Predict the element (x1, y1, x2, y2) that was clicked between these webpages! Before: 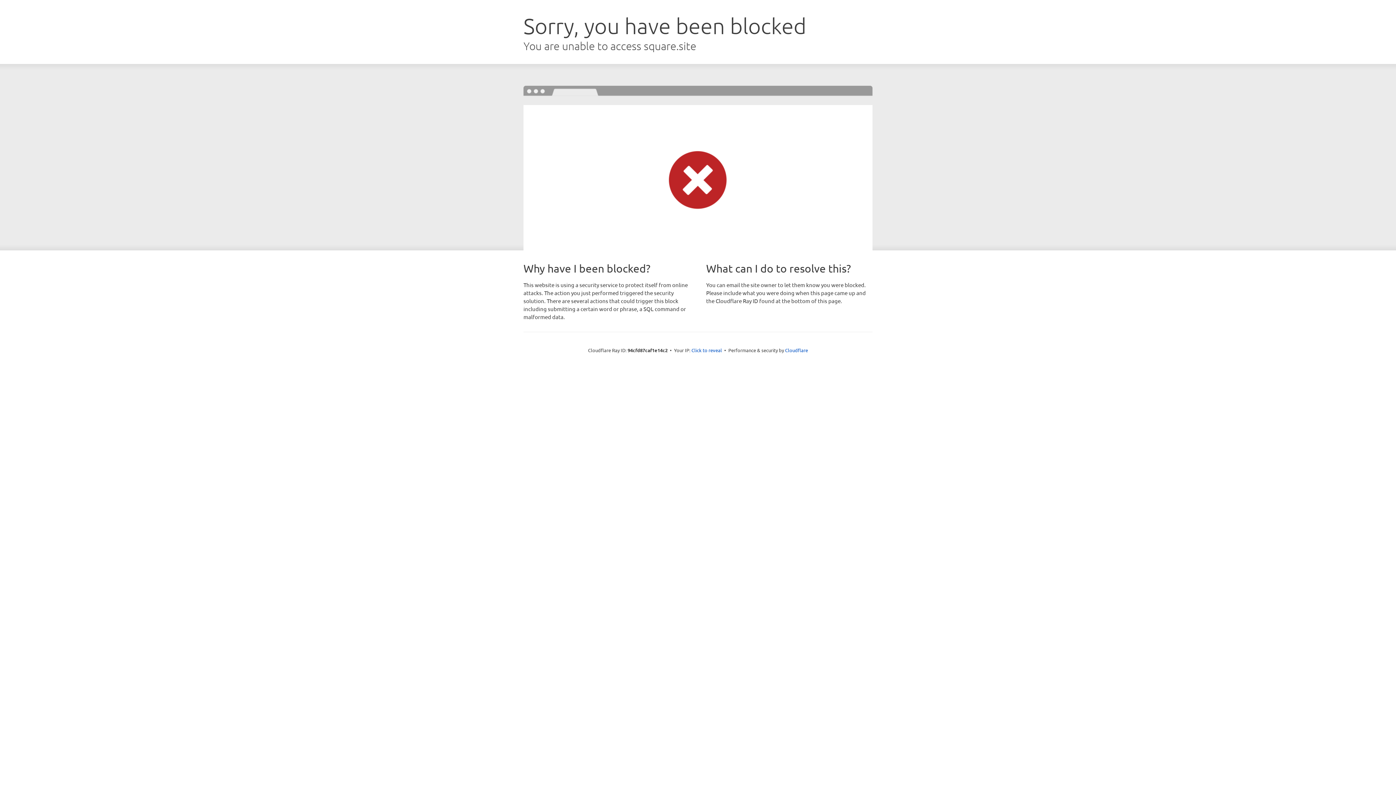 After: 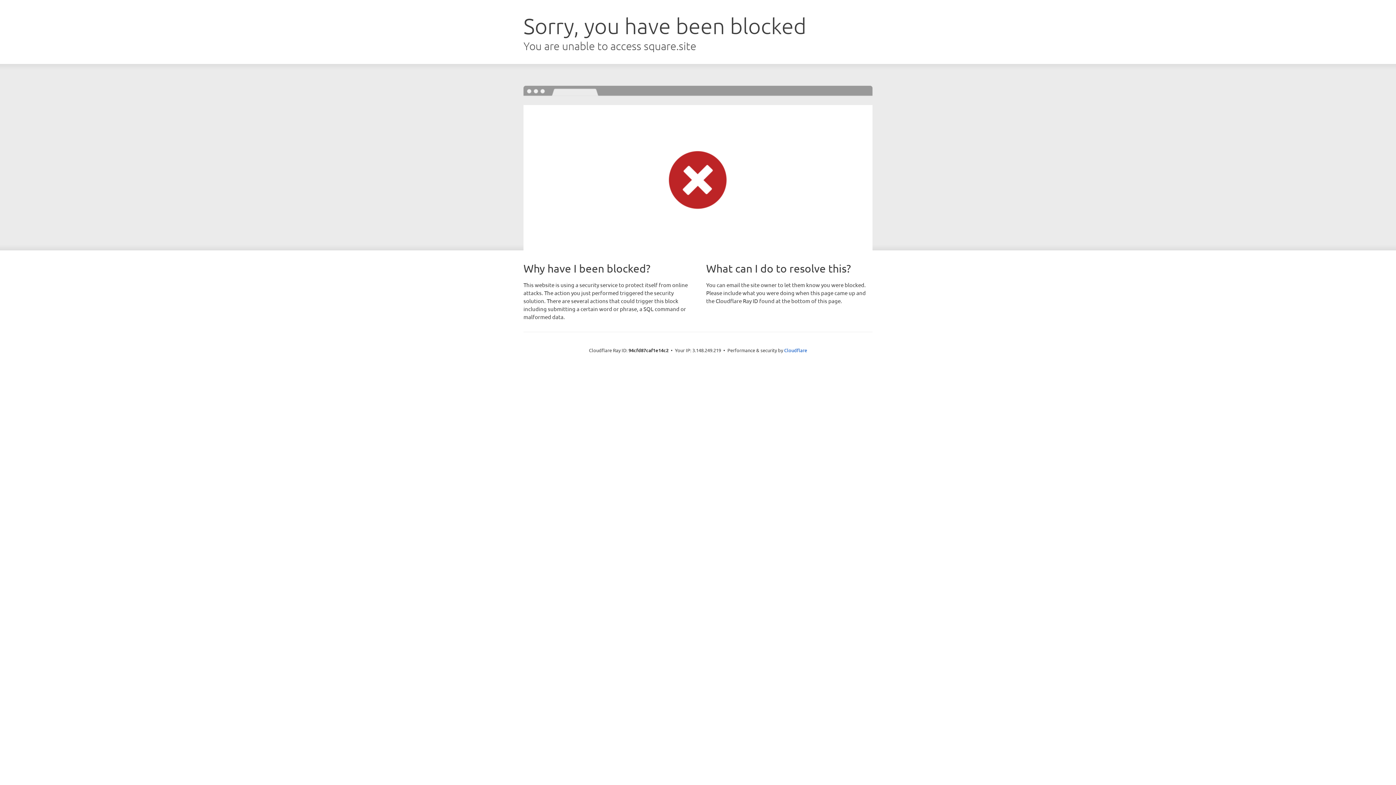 Action: label: Click to reveal bbox: (691, 346, 722, 353)